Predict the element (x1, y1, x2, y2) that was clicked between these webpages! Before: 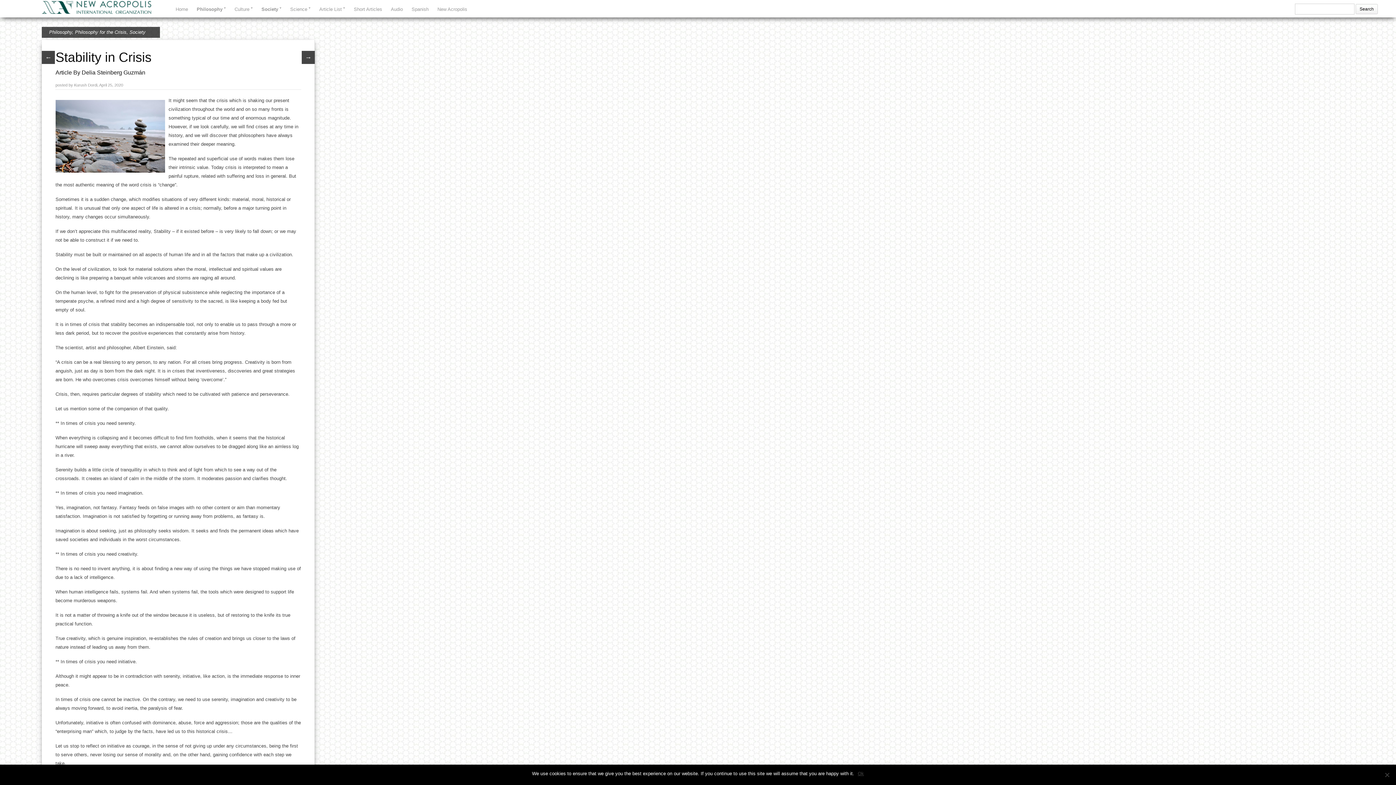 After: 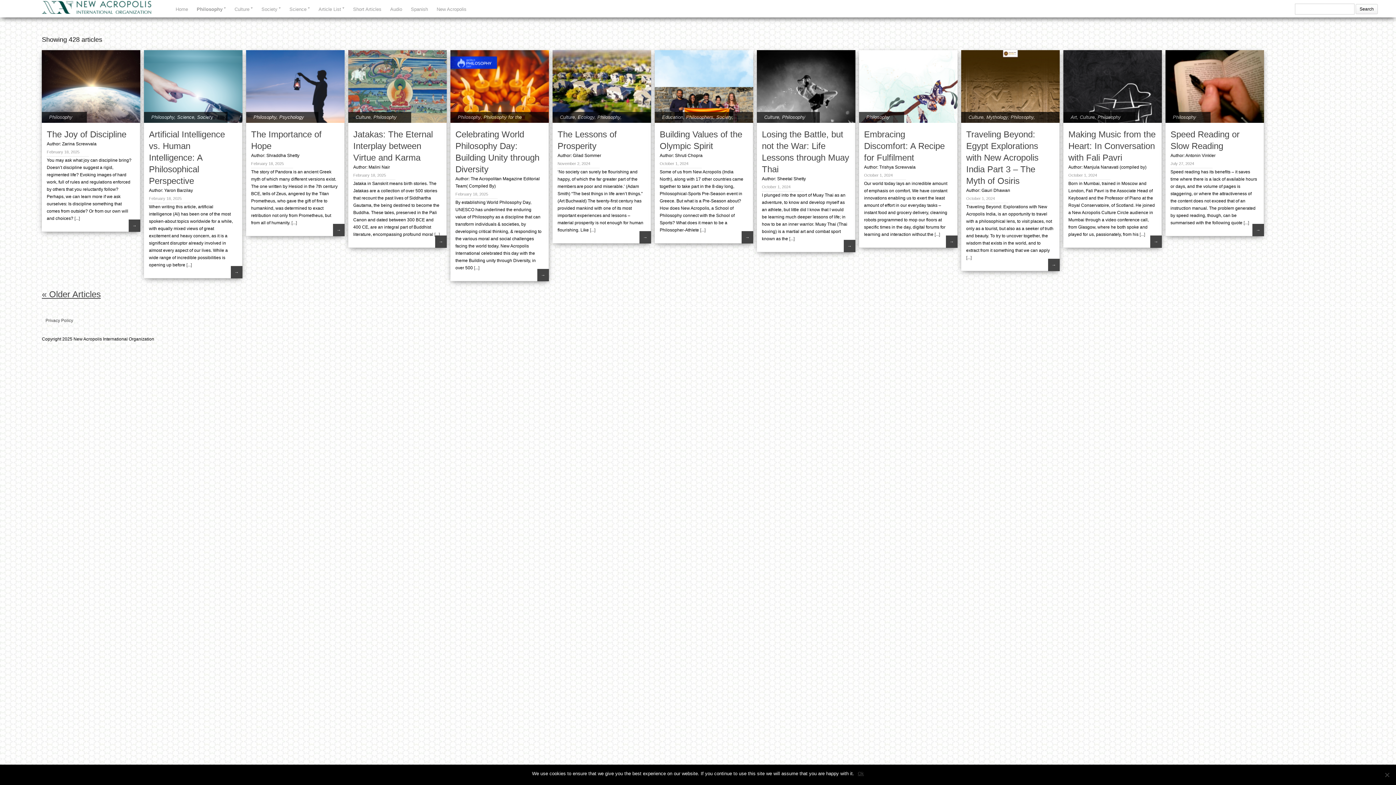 Action: bbox: (196, 6, 225, 12) label: Philosophy